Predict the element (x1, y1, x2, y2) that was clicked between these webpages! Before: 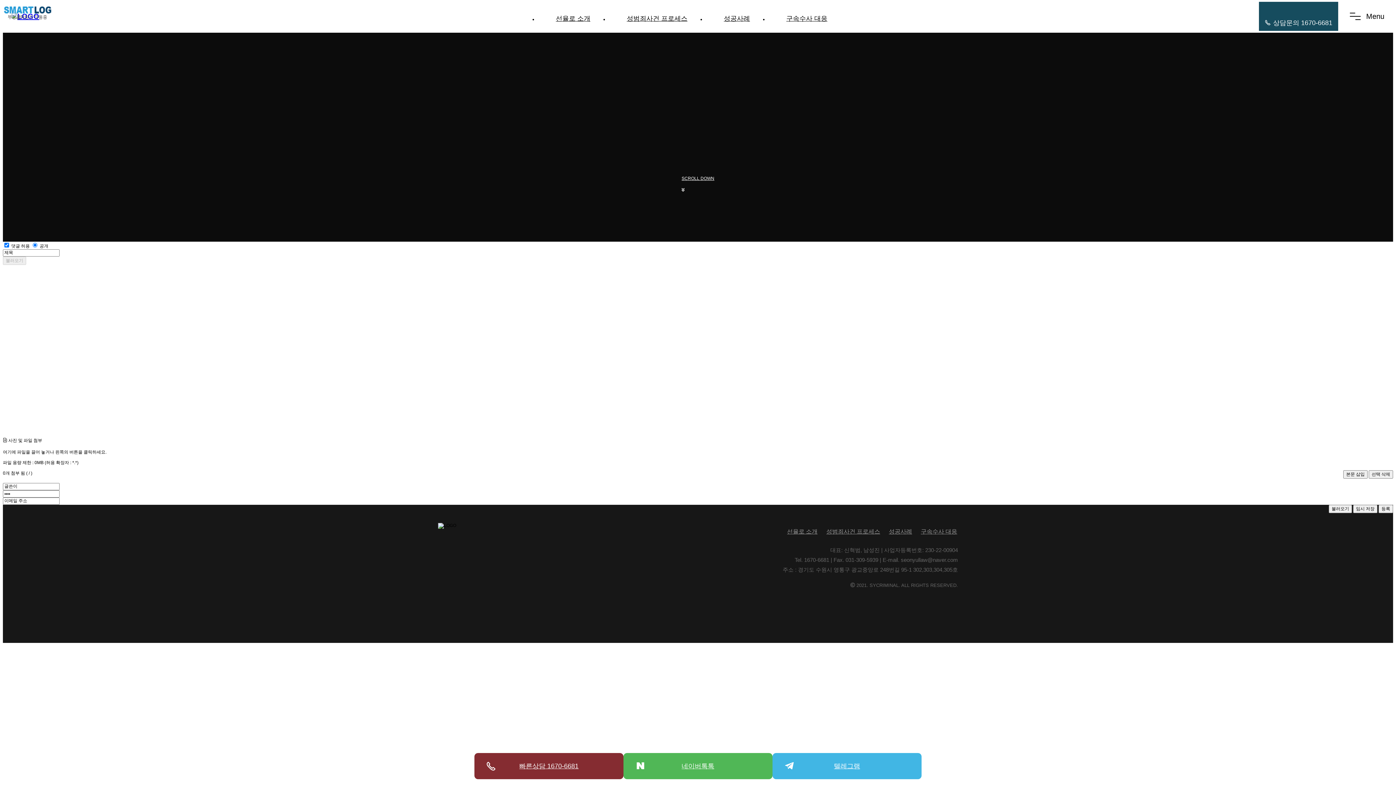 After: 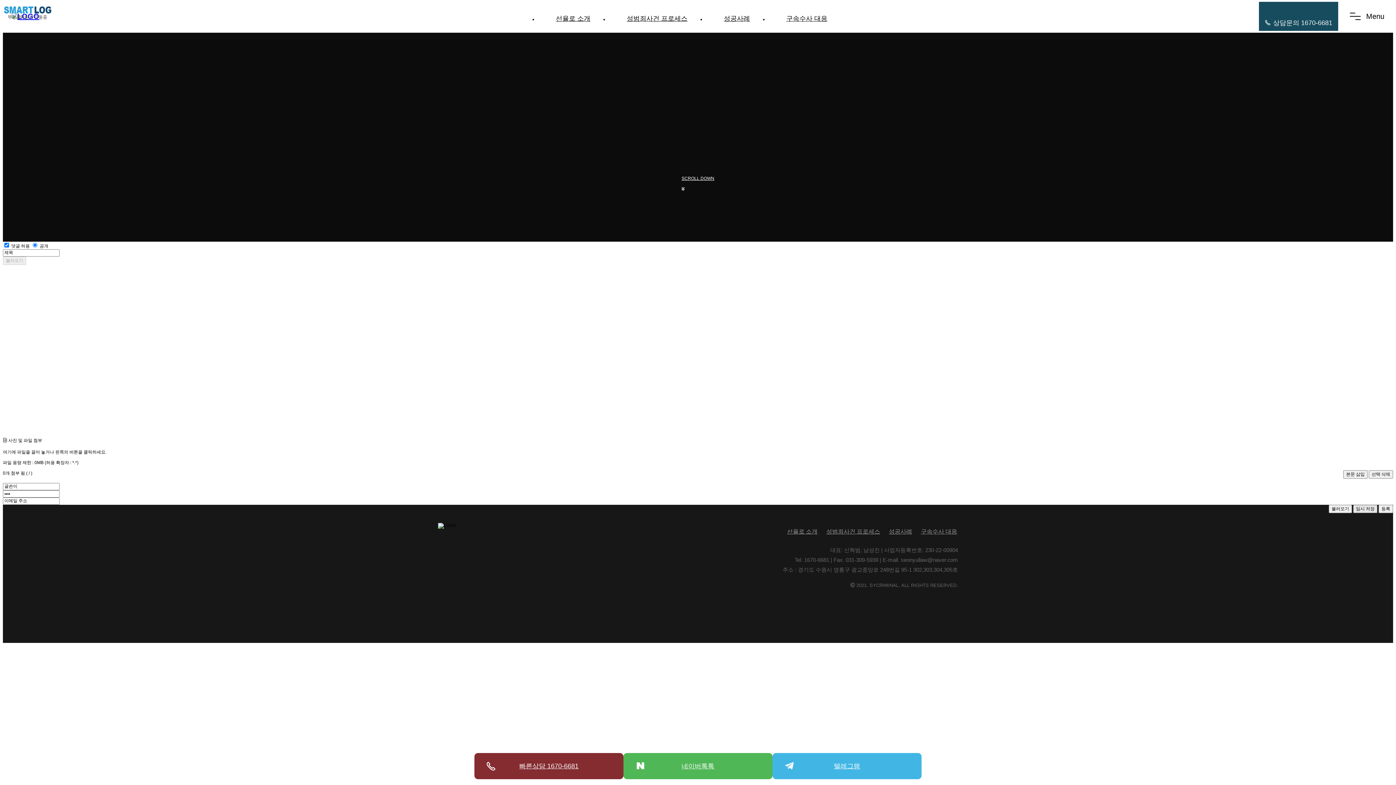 Action: label: 임시 저장 bbox: (1353, 505, 1377, 513)